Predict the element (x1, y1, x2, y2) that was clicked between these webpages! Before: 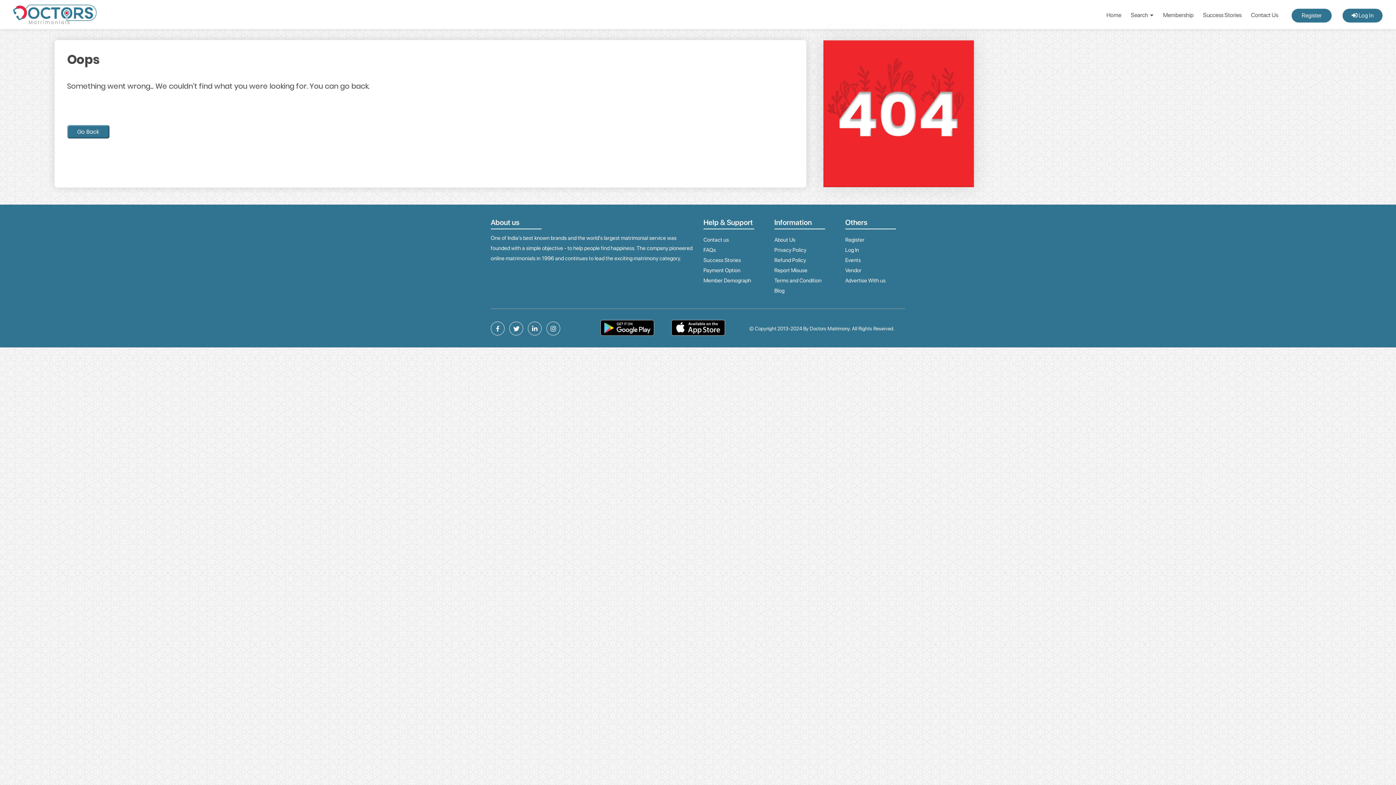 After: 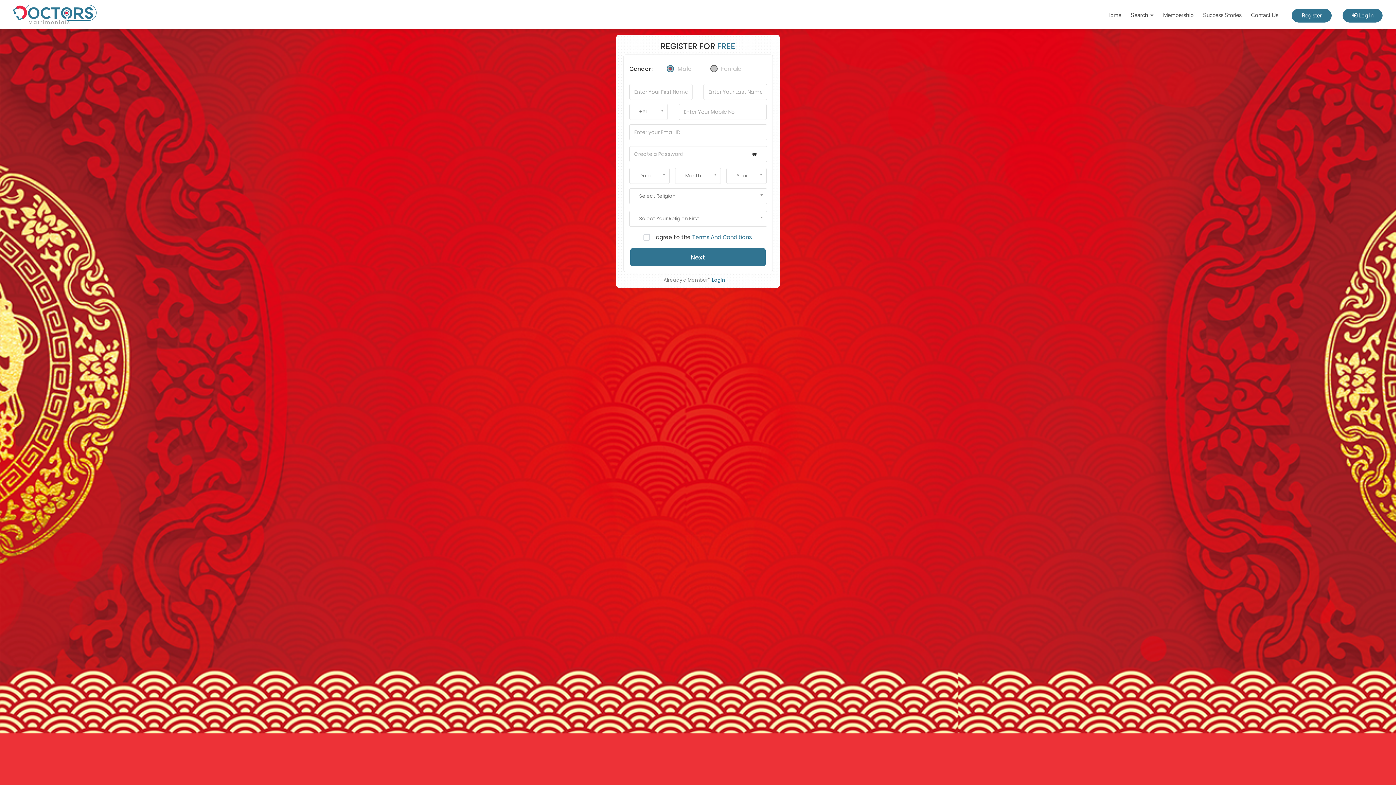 Action: label: Register bbox: (845, 236, 864, 243)